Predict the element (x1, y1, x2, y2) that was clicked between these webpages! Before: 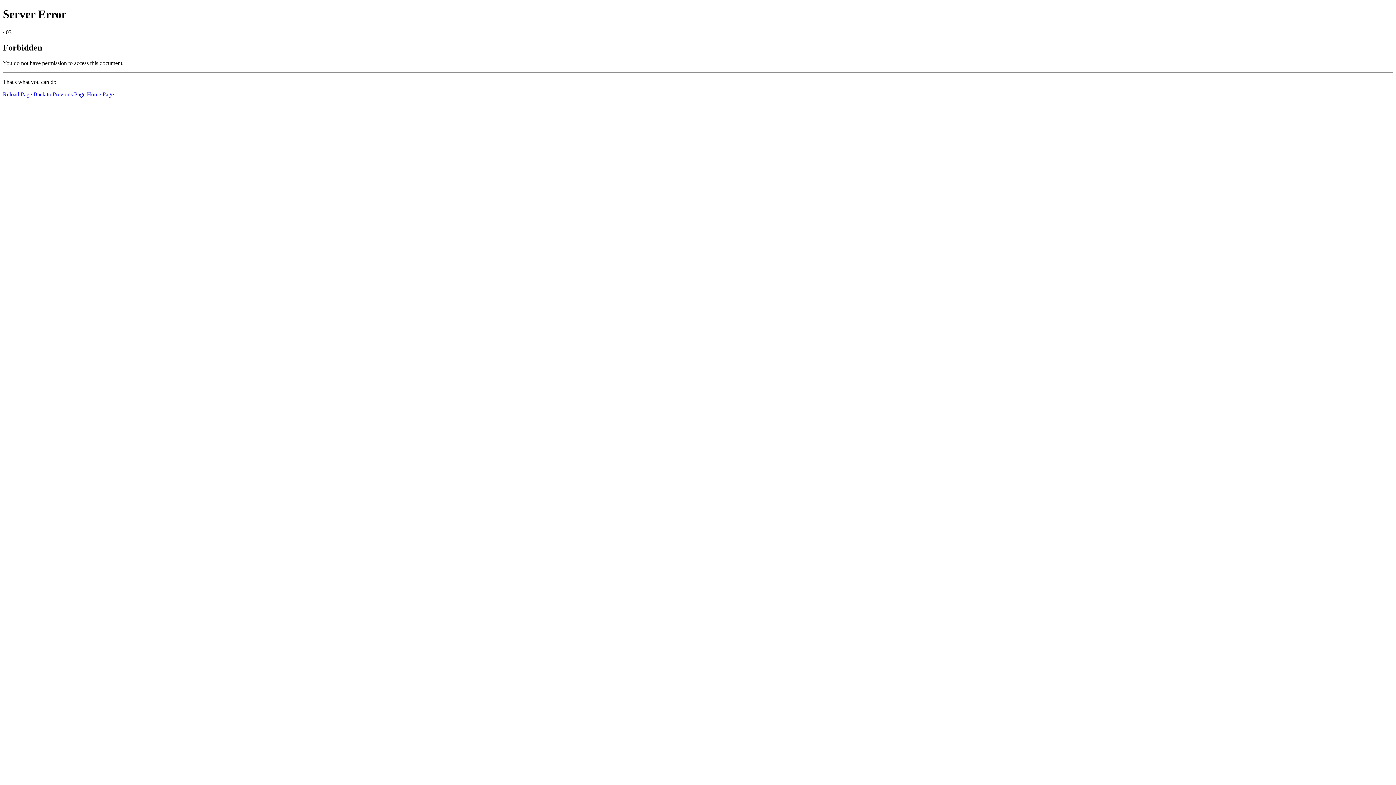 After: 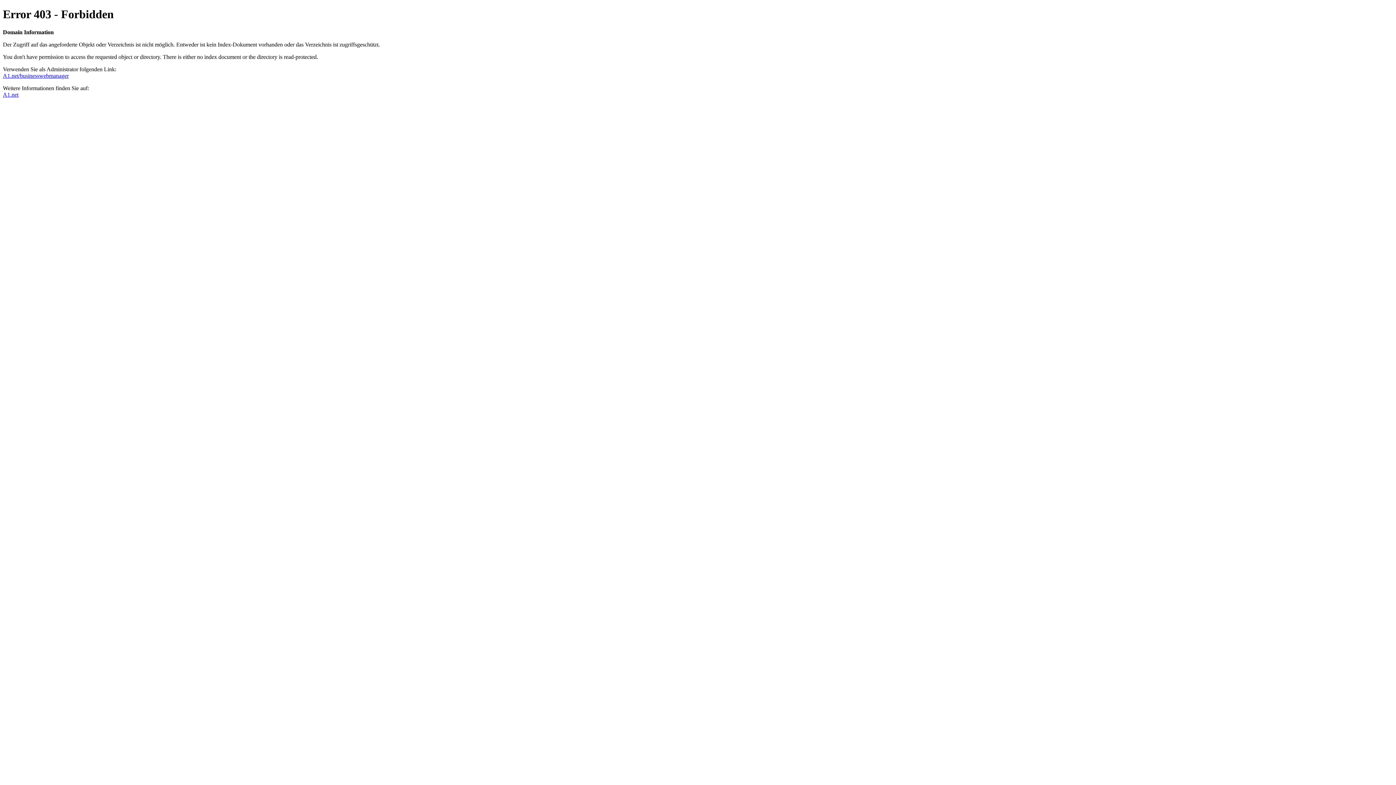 Action: label: Home Page bbox: (86, 91, 113, 97)